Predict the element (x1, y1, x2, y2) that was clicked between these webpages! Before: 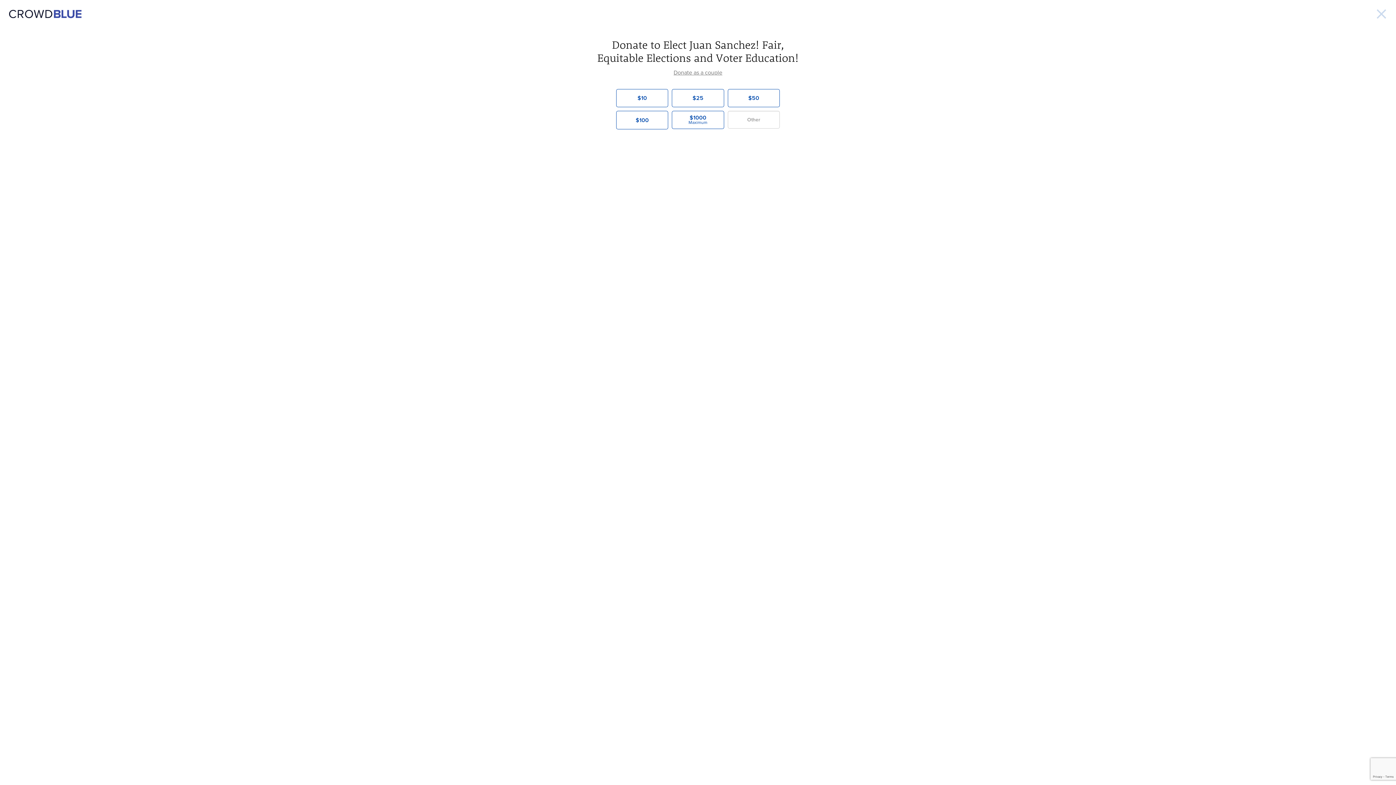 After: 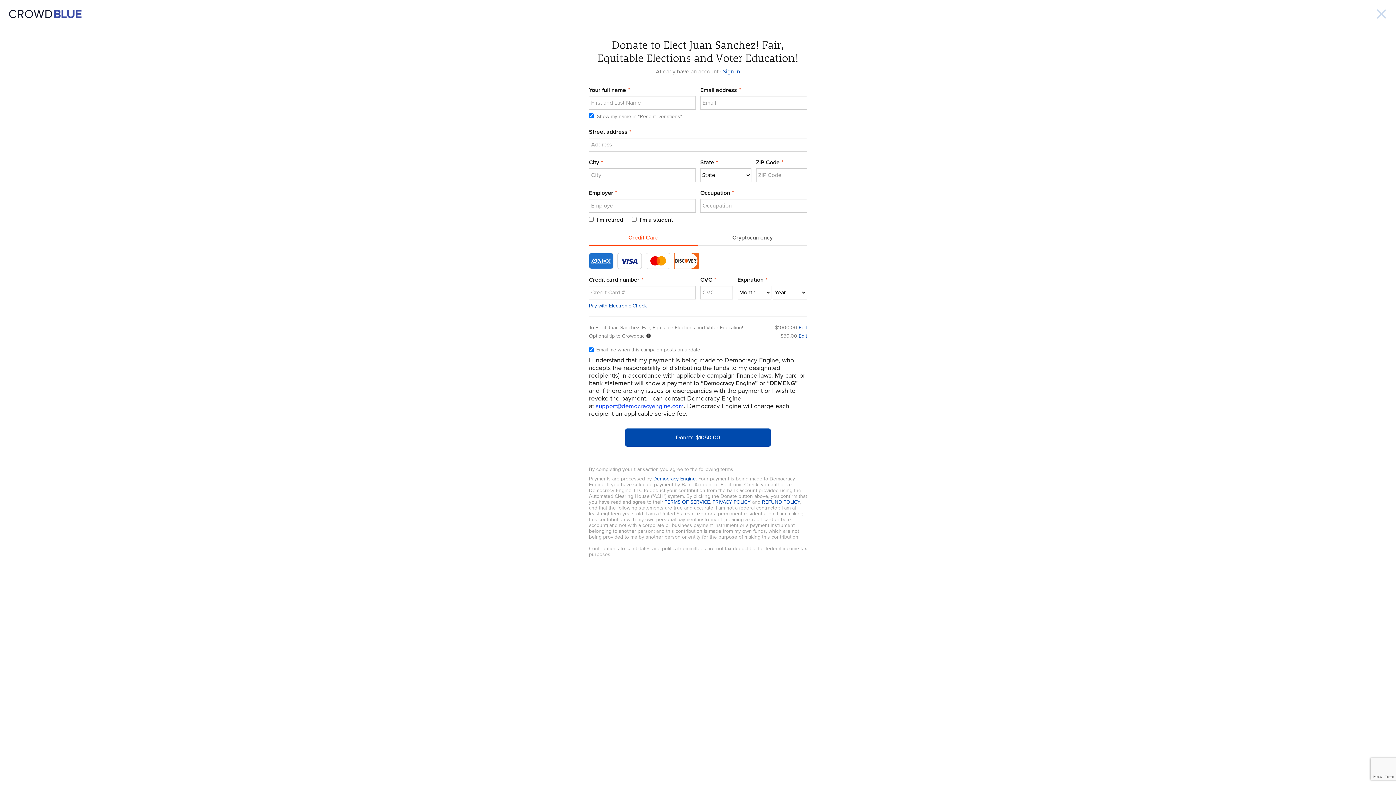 Action: bbox: (672, 111, 724, 129) label: $1000
Maximum